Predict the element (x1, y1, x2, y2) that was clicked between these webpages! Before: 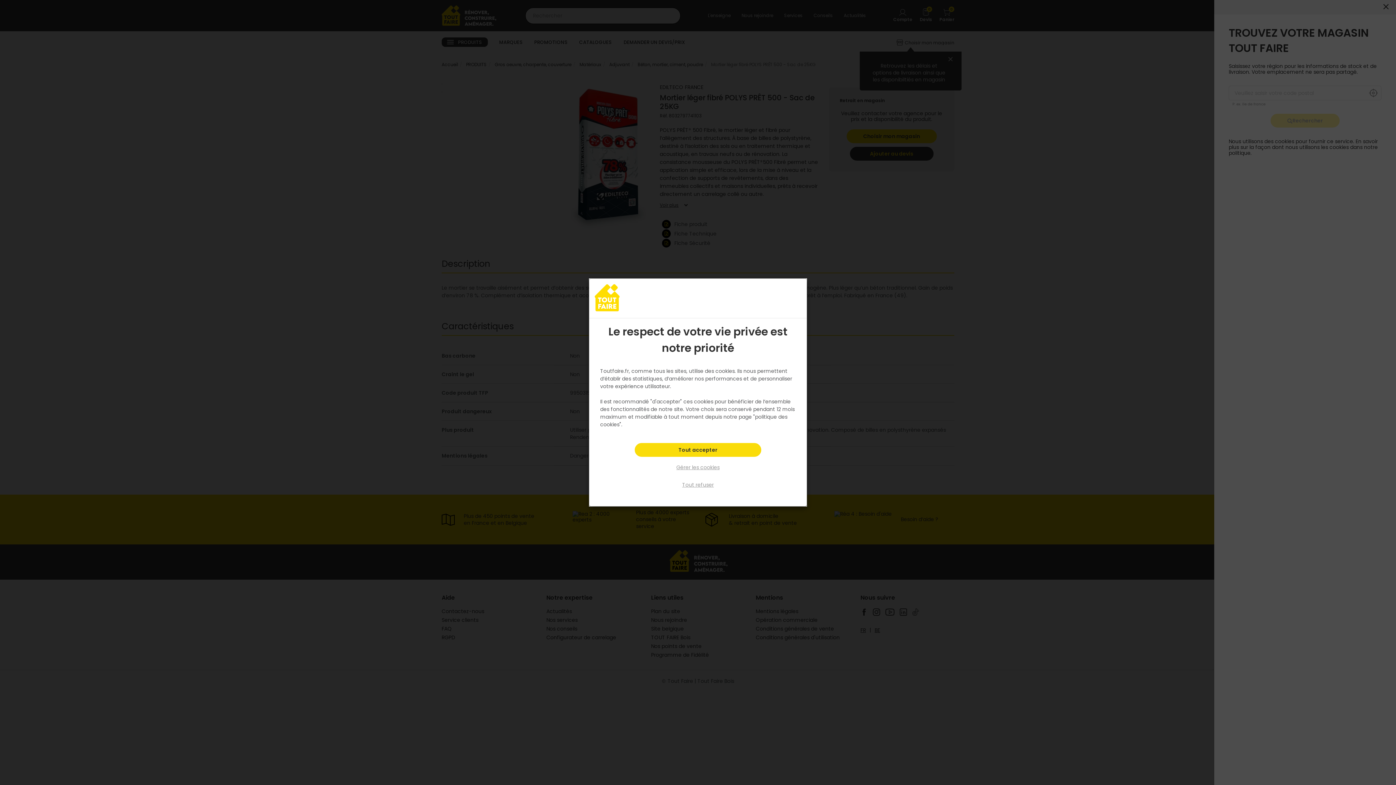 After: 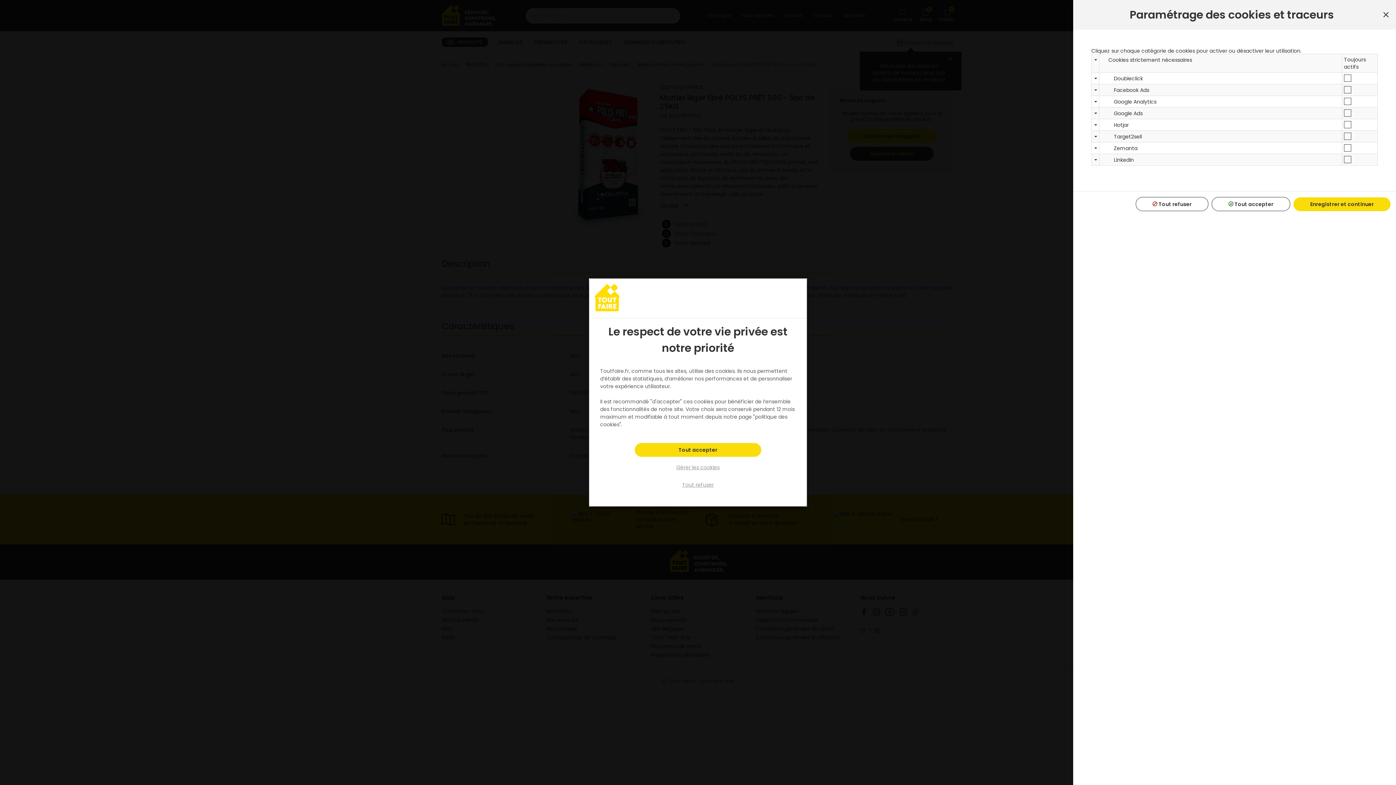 Action: label: Gérer les cookies bbox: (659, 460, 736, 474)